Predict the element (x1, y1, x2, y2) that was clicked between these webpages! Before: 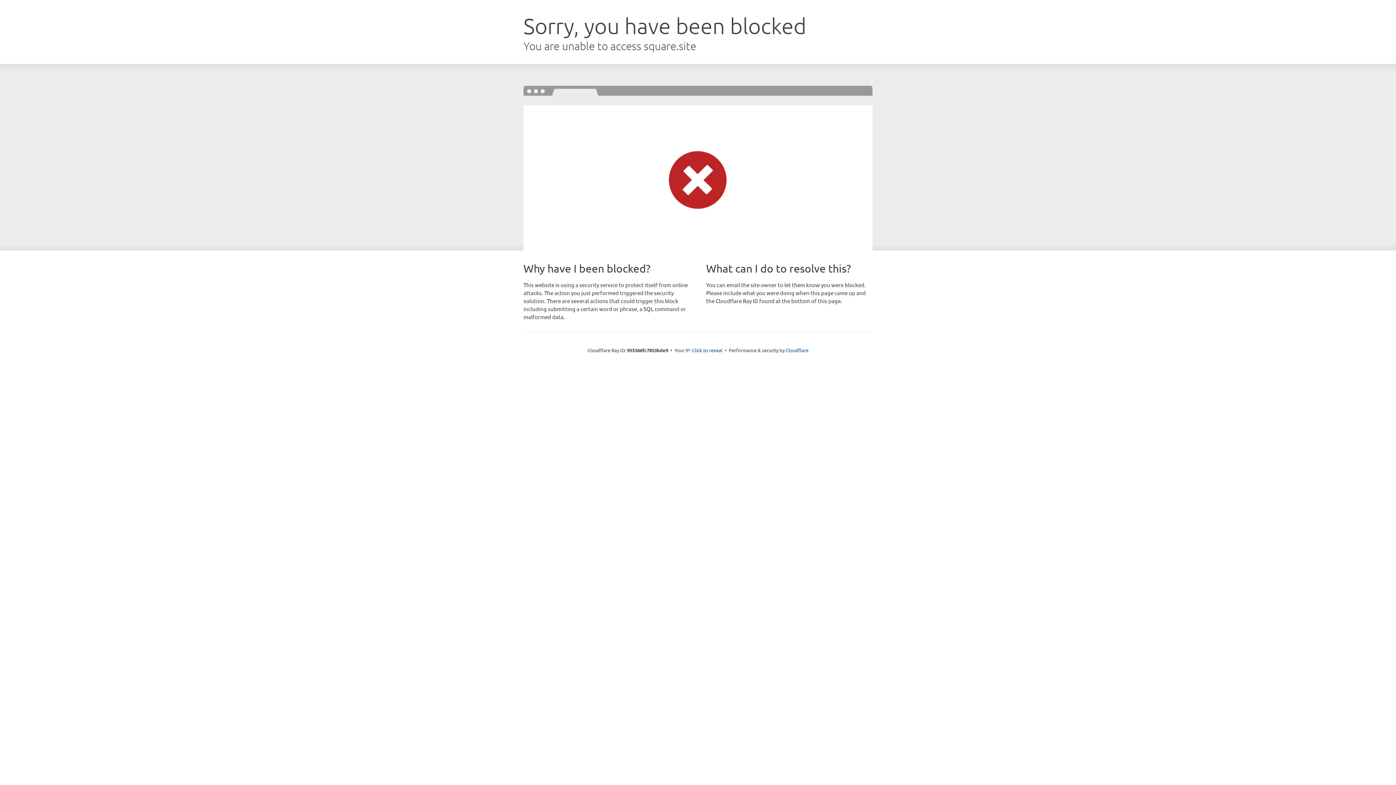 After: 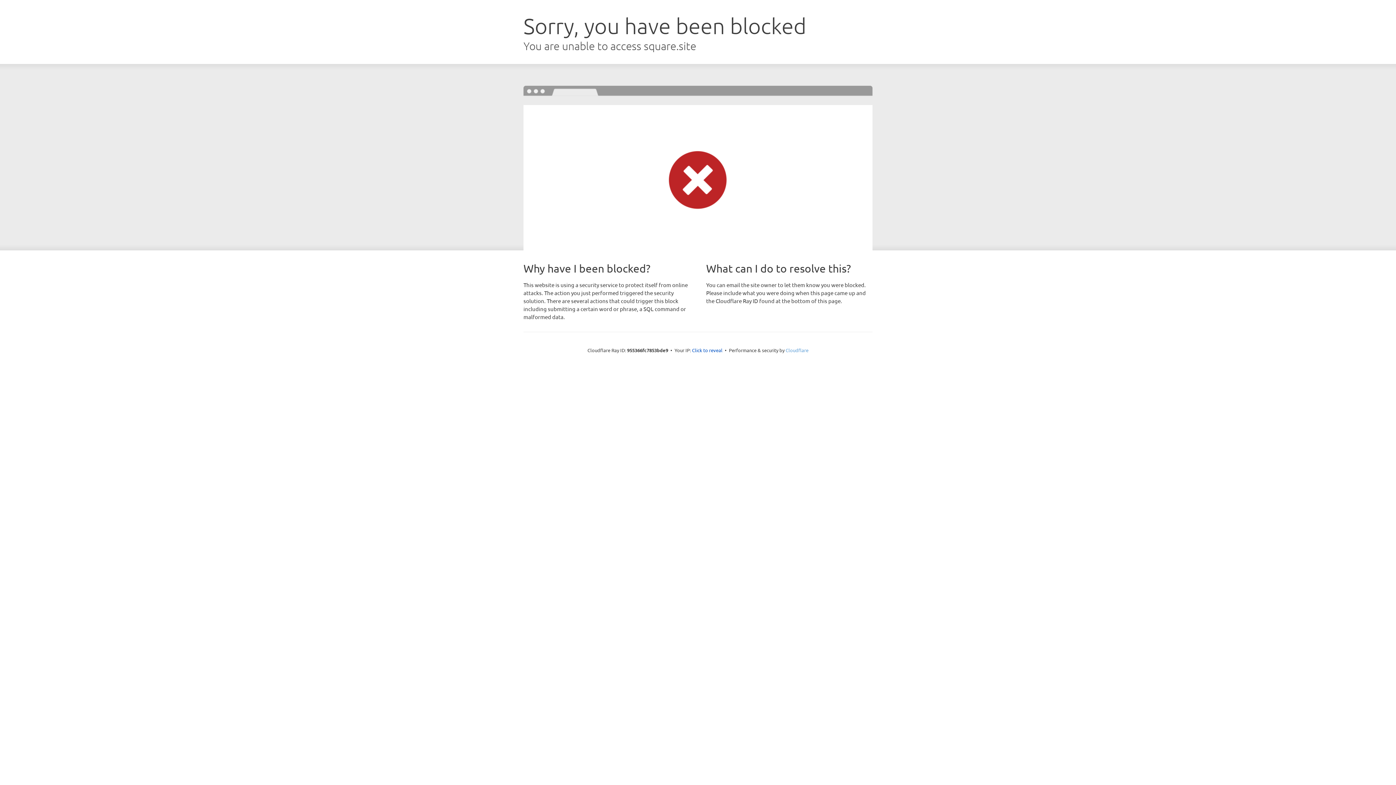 Action: label: Cloudflare bbox: (785, 347, 808, 353)